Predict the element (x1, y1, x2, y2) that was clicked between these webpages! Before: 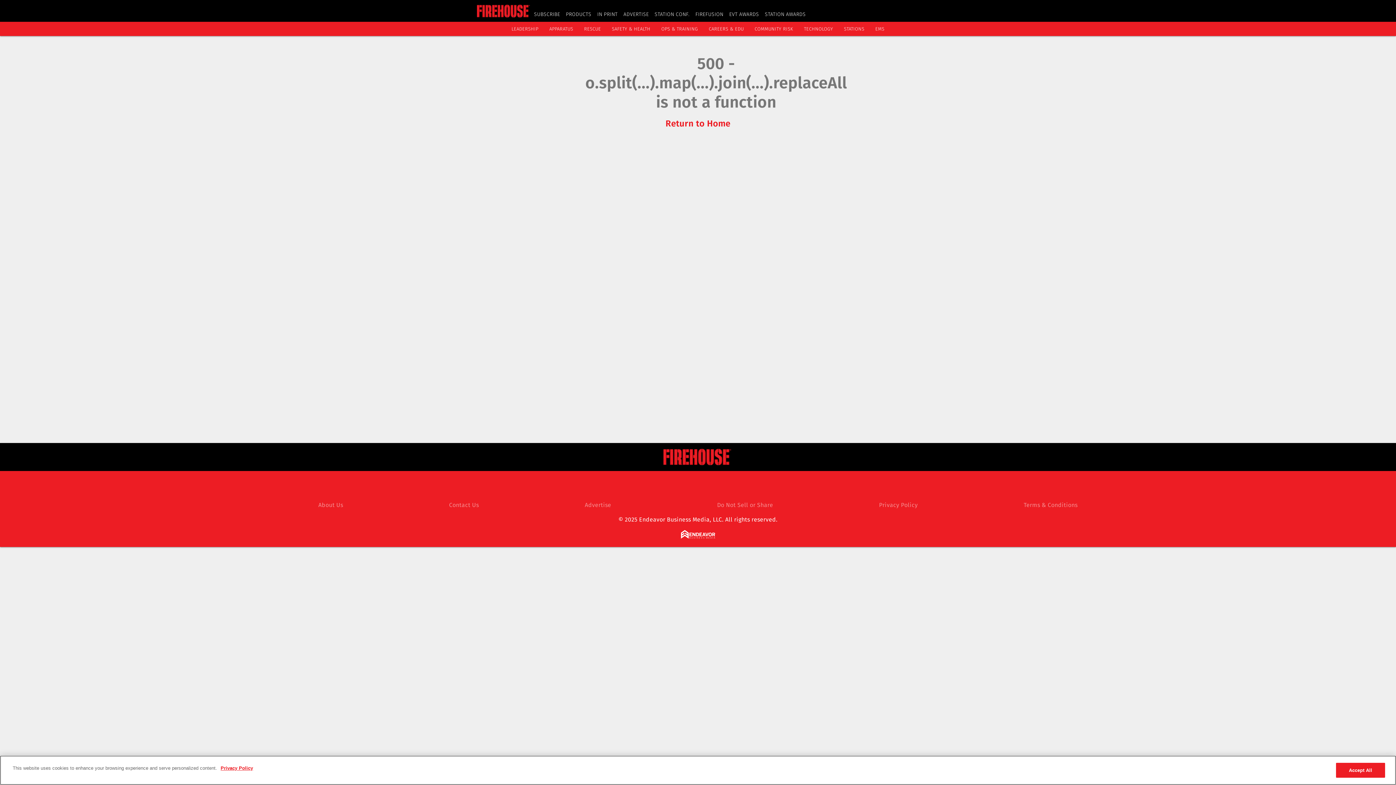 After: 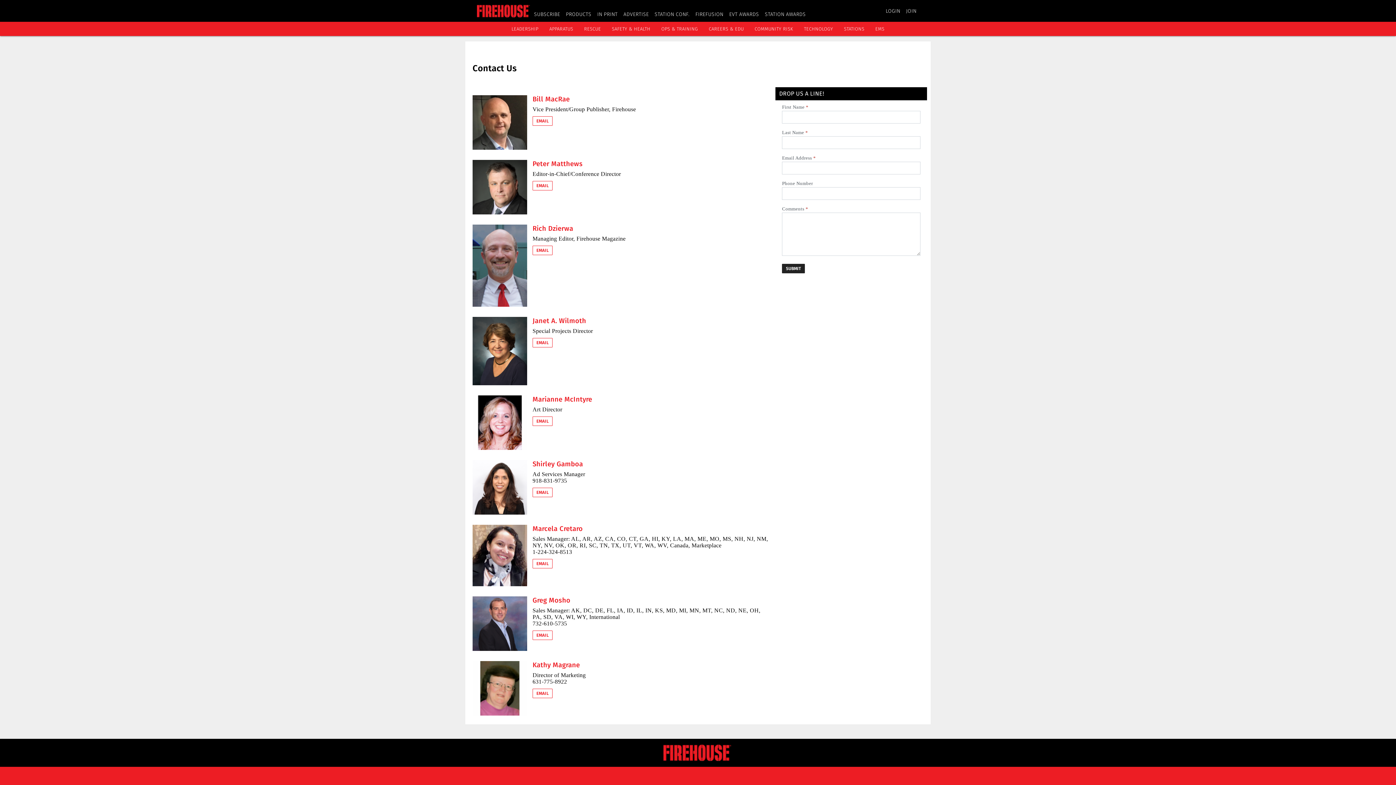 Action: label: Contact Us bbox: (449, 501, 479, 508)